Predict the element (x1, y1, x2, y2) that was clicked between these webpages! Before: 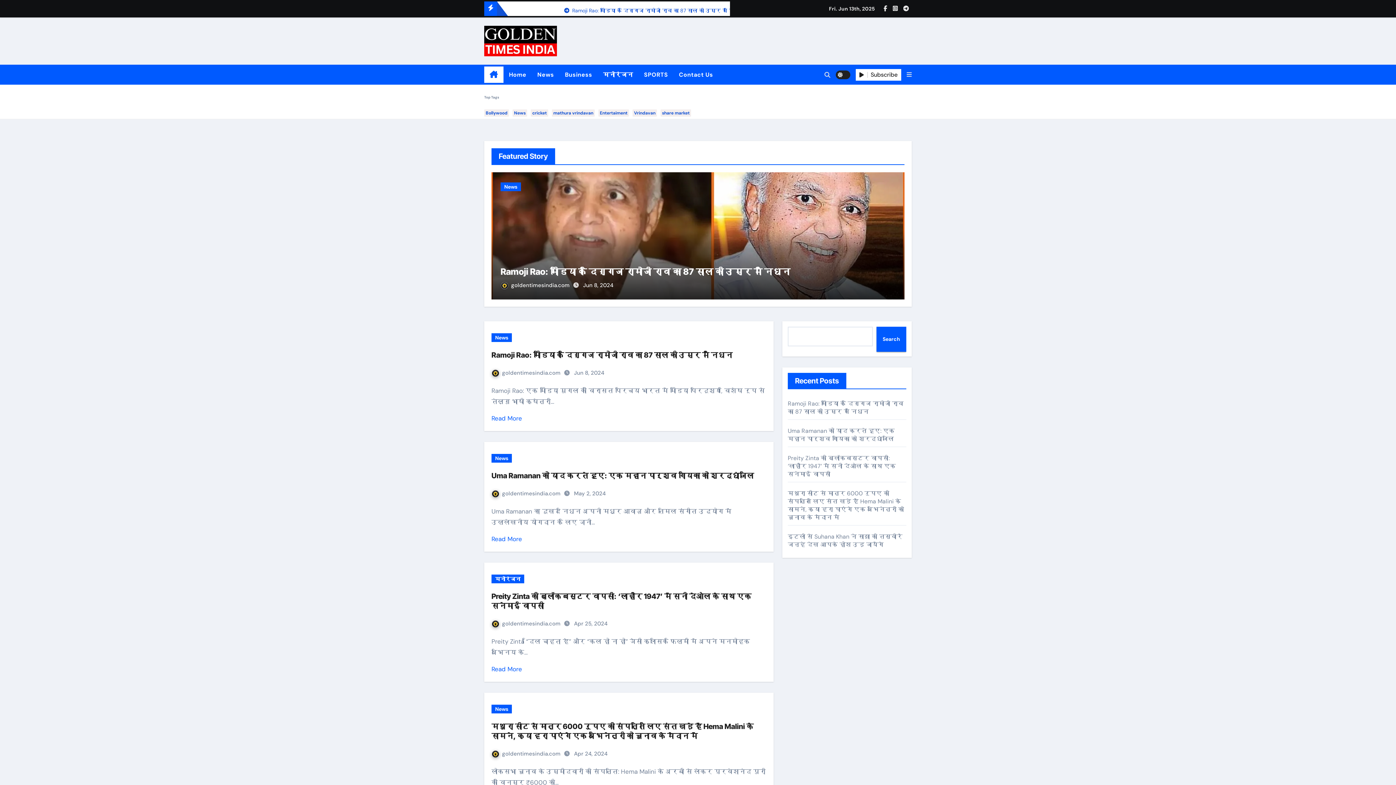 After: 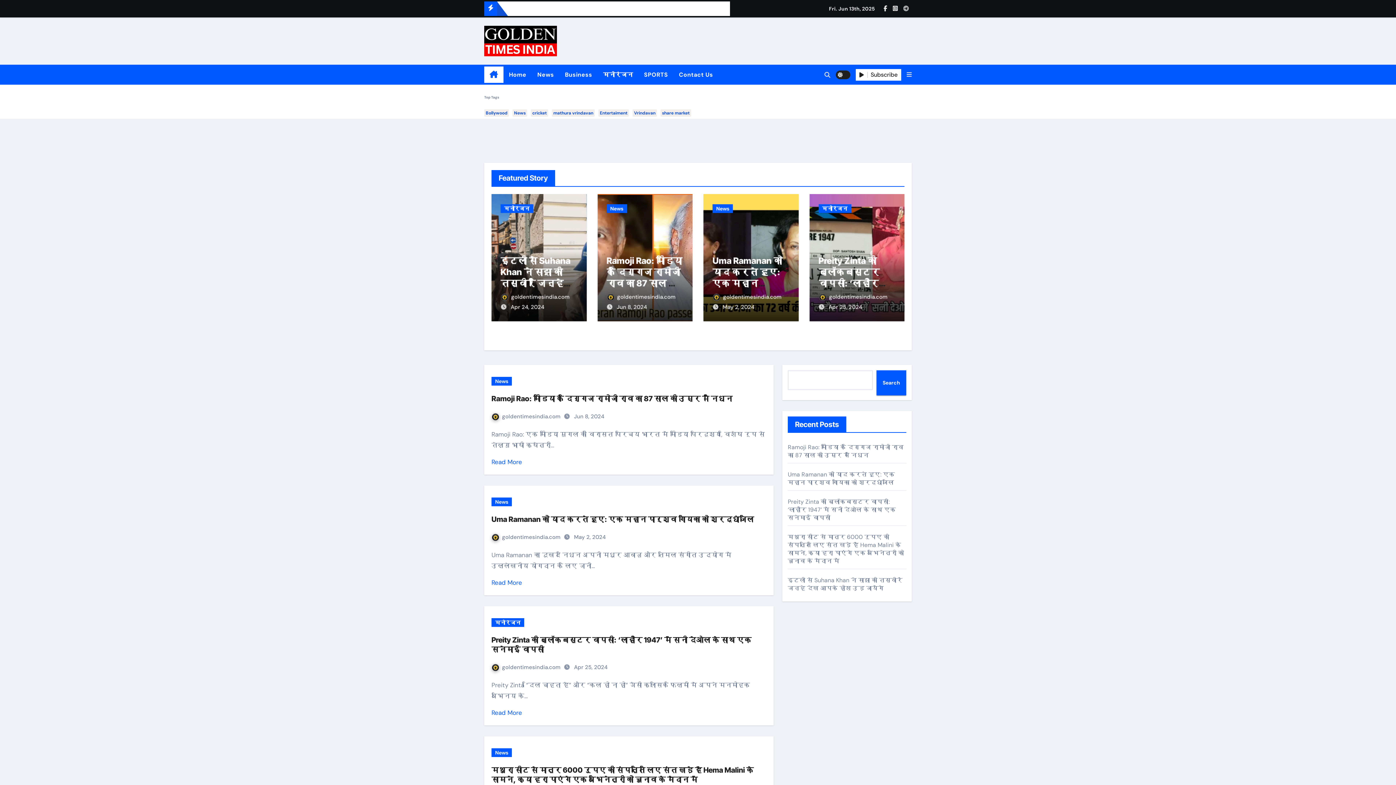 Action: bbox: (901, 3, 911, 13)